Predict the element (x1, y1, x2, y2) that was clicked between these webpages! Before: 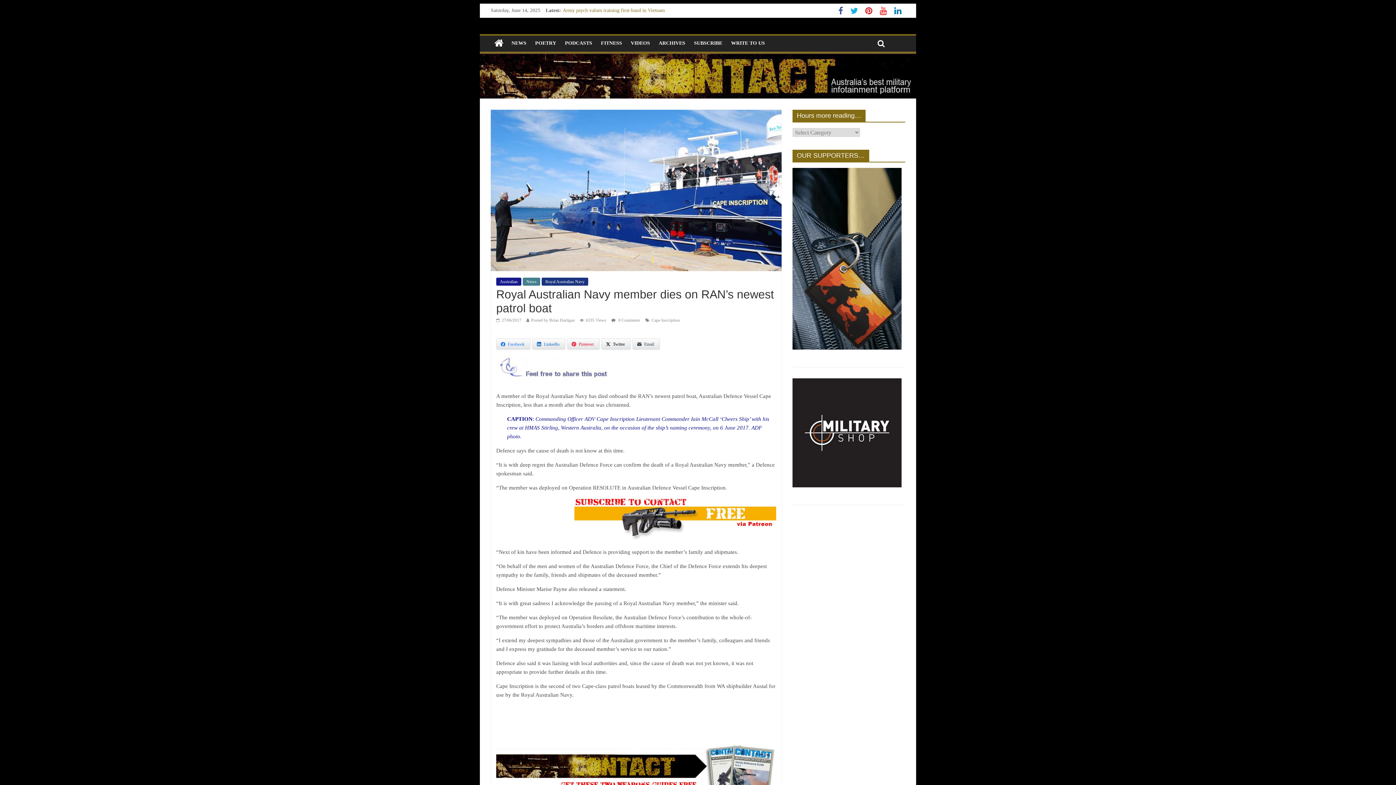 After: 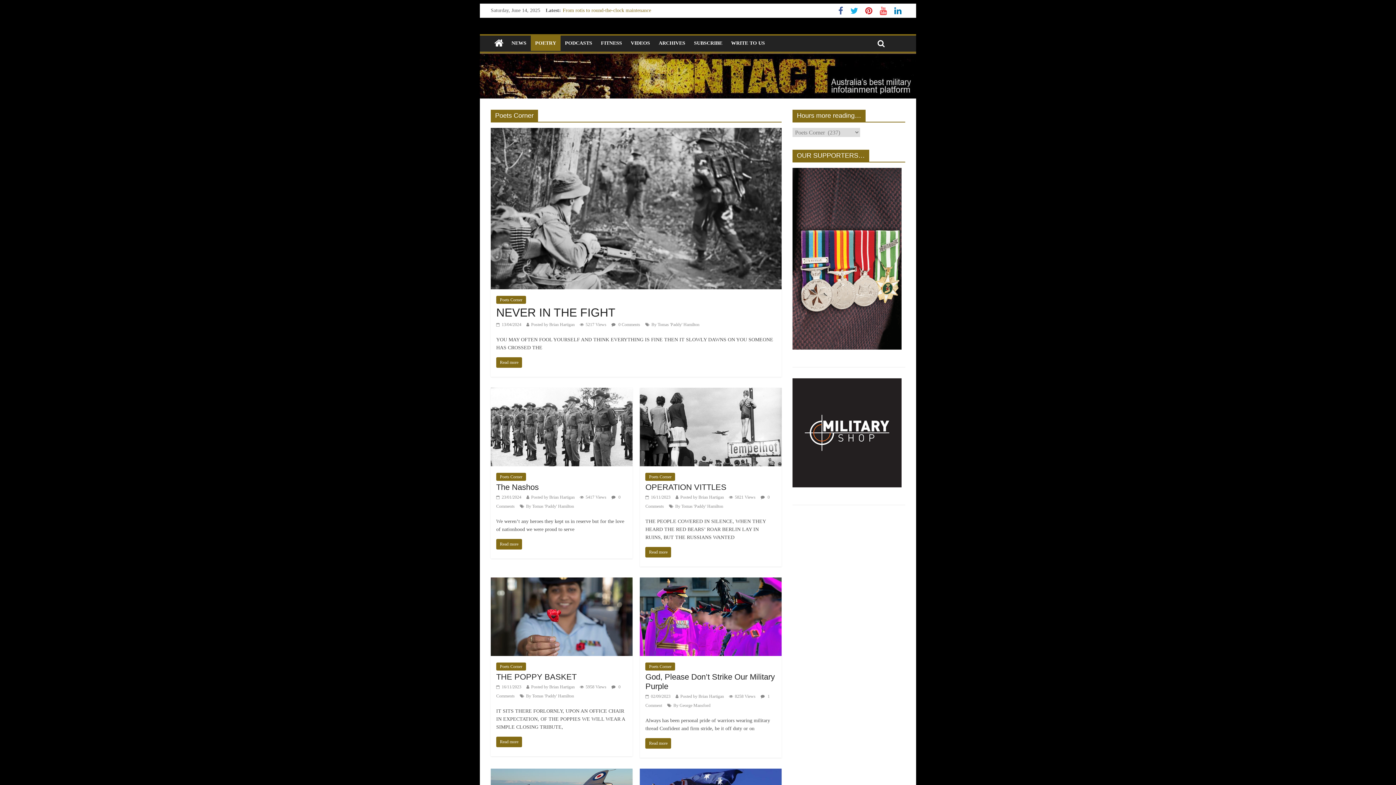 Action: label: POETRY bbox: (530, 35, 560, 50)